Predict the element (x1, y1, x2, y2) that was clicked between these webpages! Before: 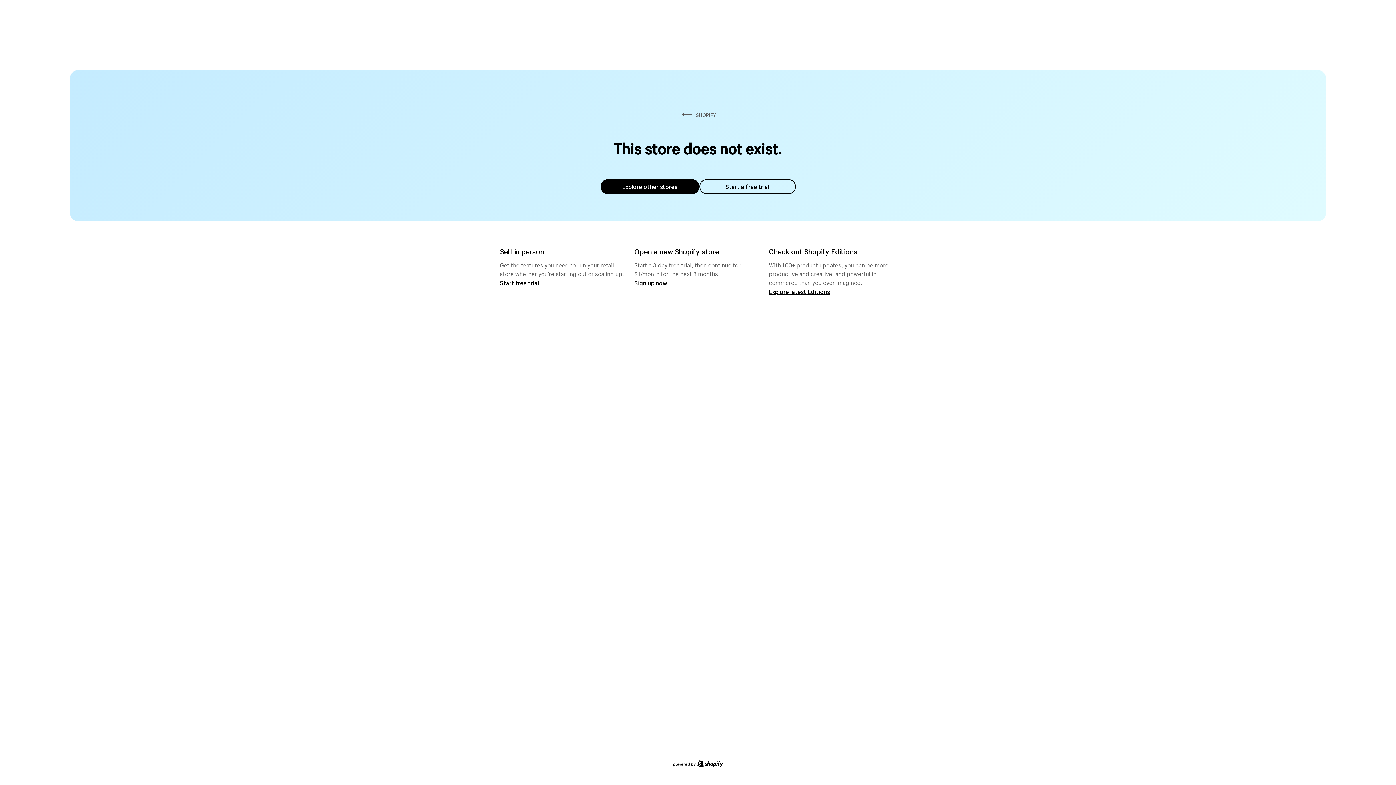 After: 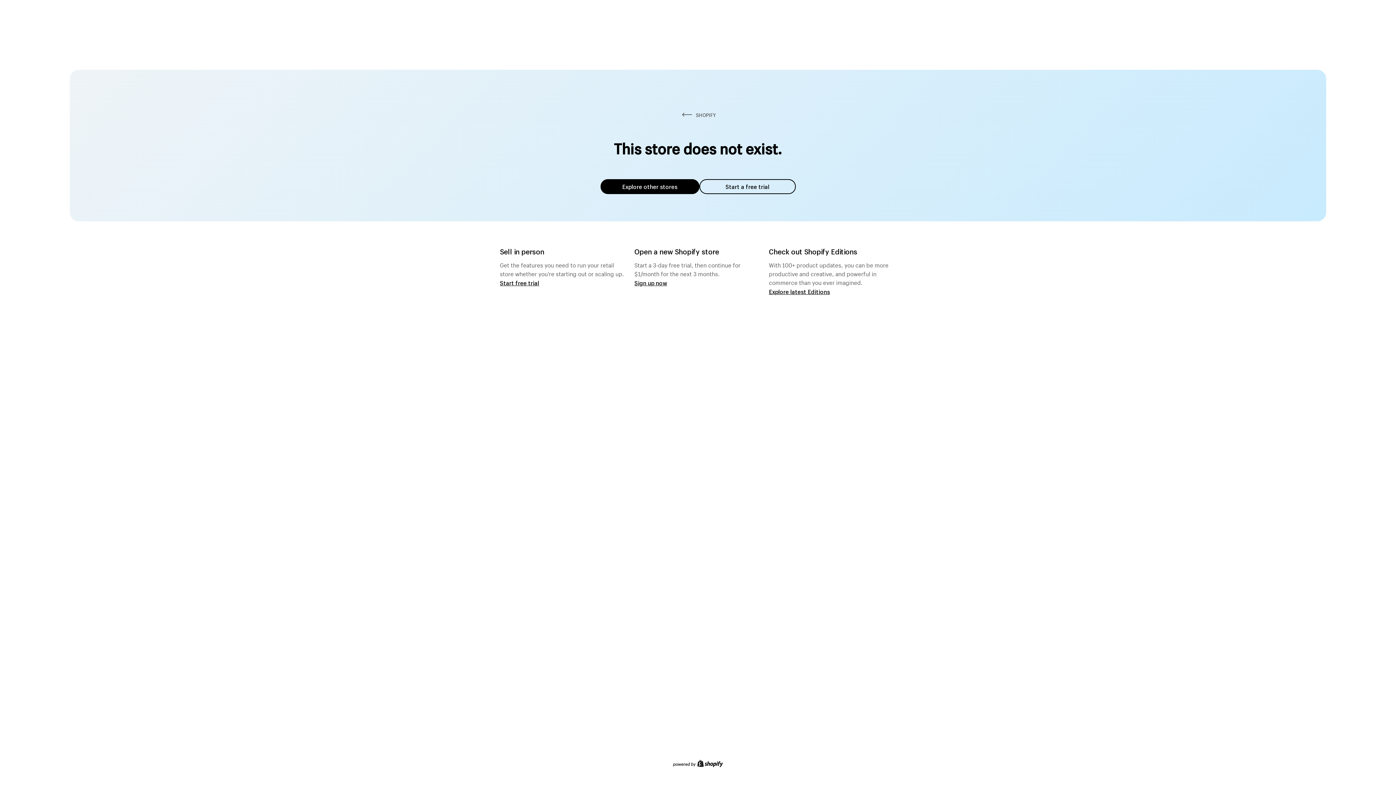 Action: label: Explore other stores bbox: (600, 179, 699, 194)